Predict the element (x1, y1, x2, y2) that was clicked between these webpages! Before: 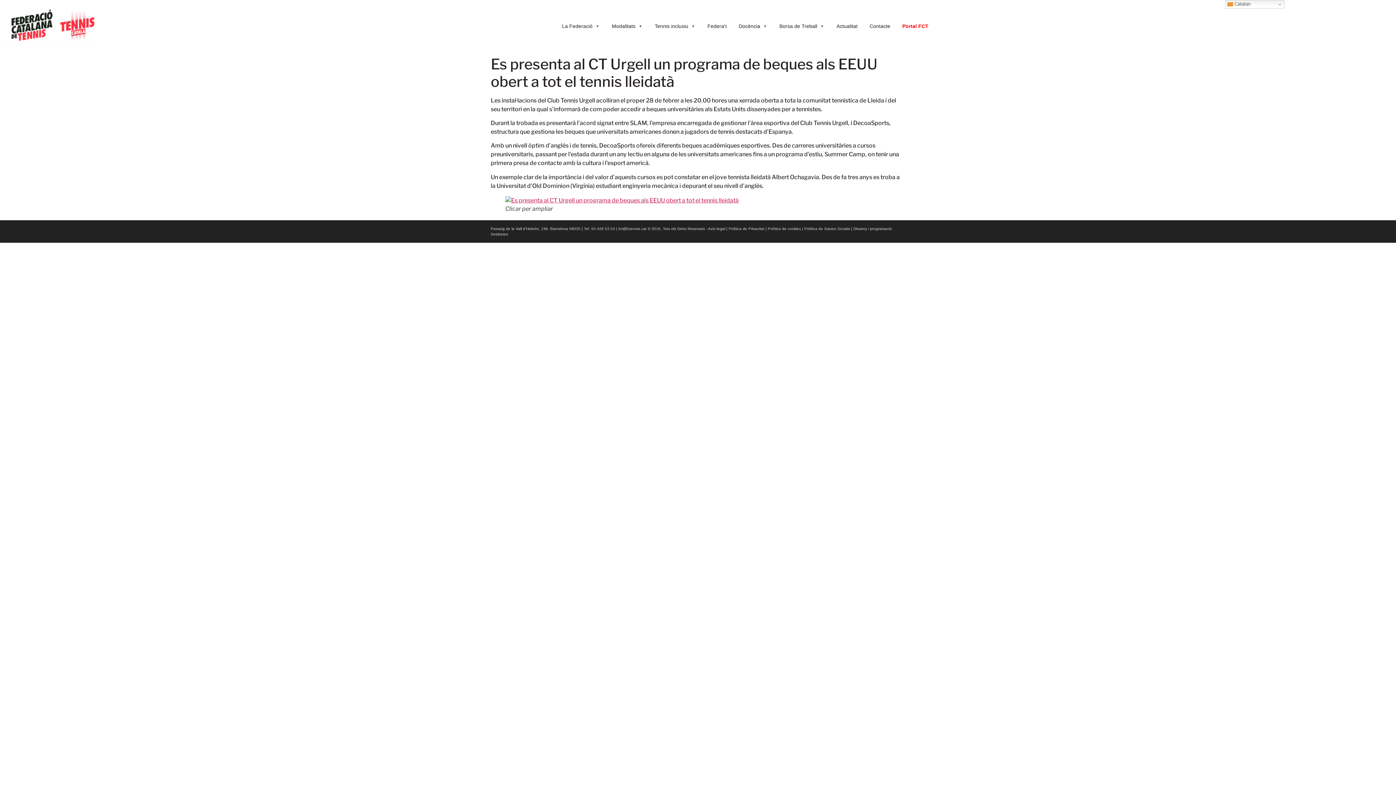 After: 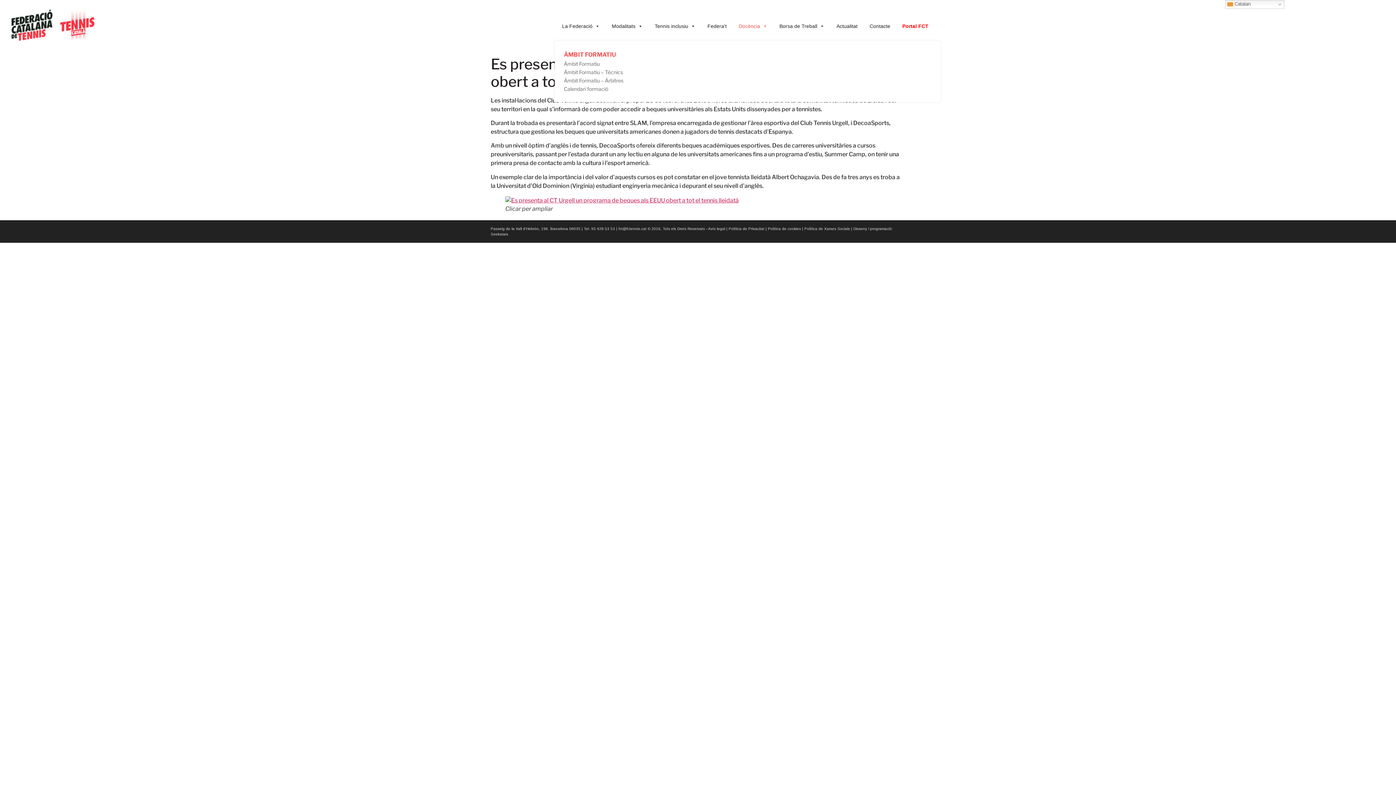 Action: bbox: (735, 11, 771, 40) label: Docència